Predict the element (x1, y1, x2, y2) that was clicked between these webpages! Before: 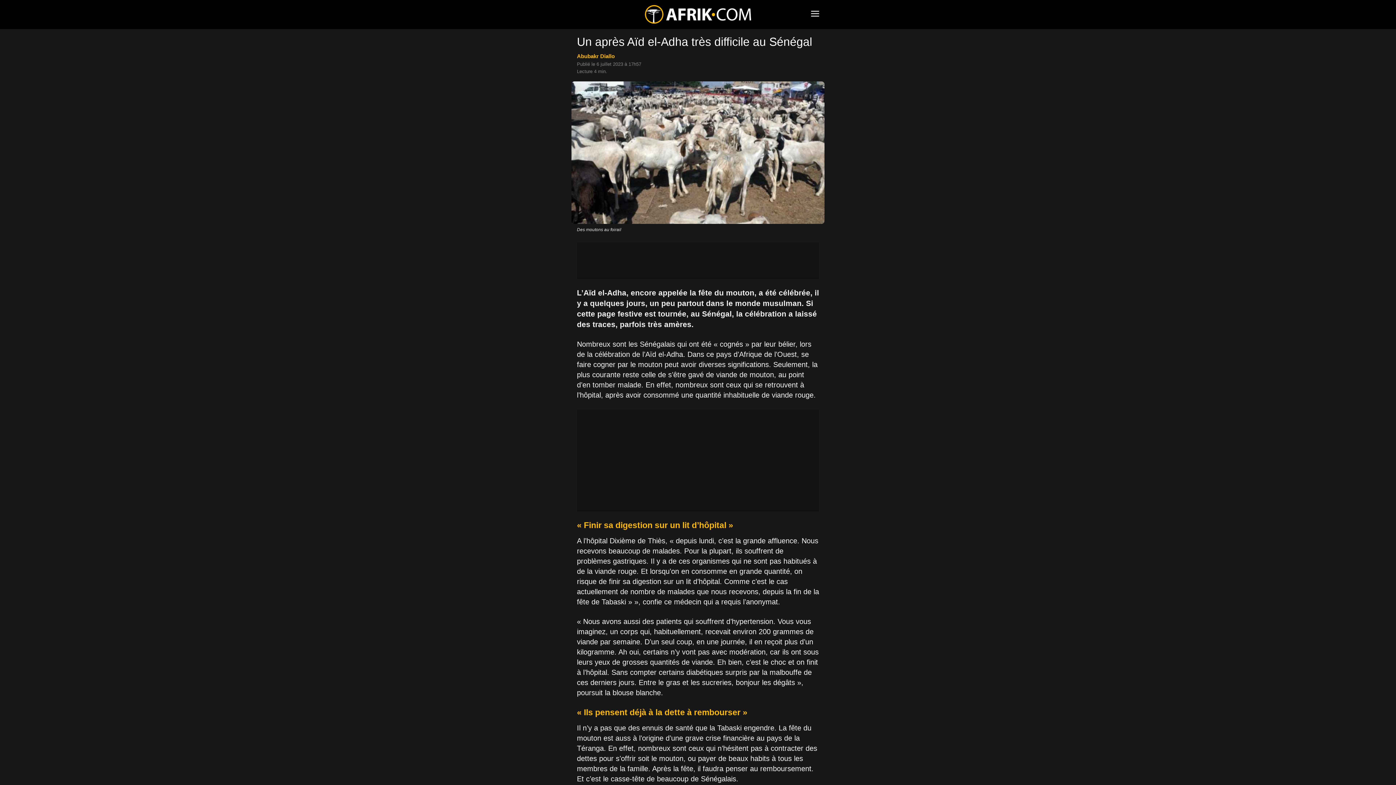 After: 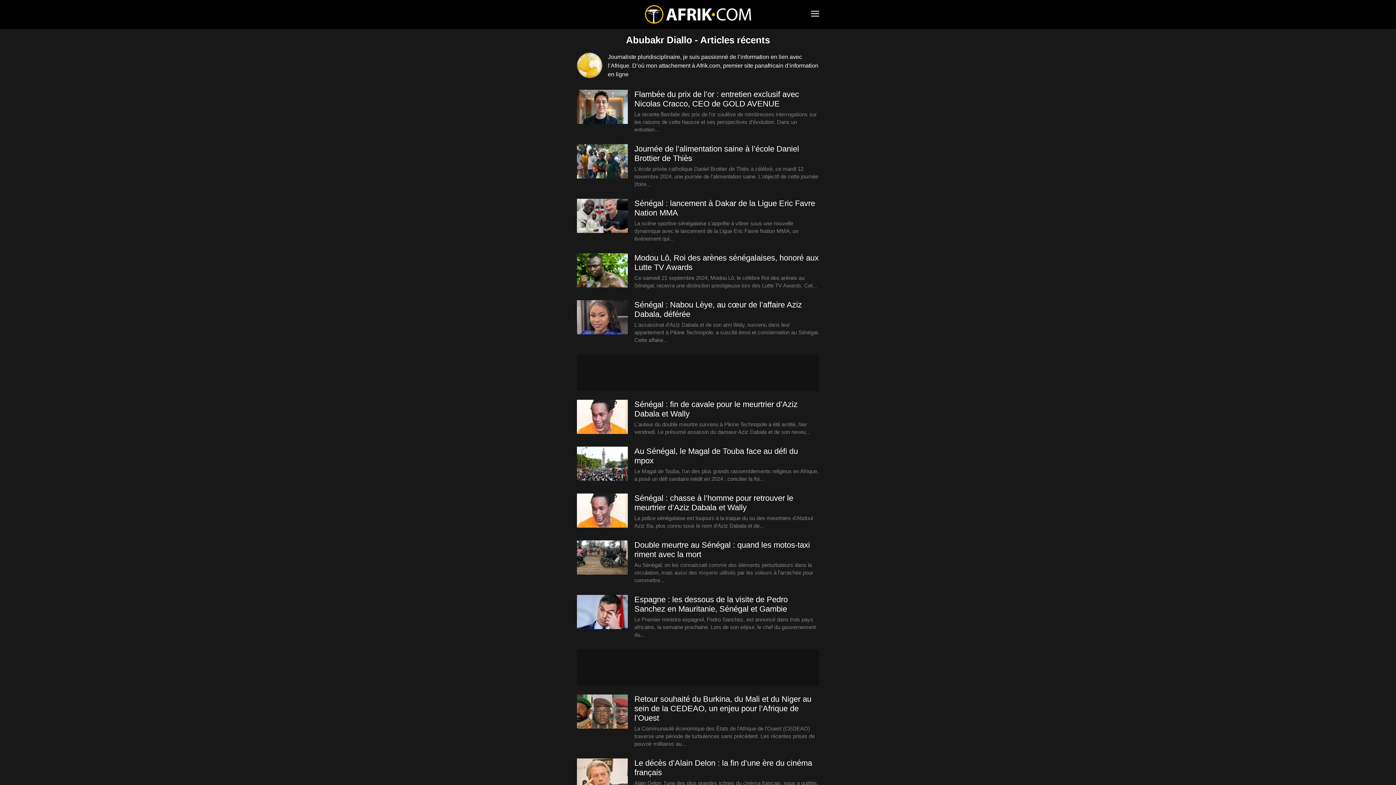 Action: label: Abubakr Diallo bbox: (577, 53, 614, 59)